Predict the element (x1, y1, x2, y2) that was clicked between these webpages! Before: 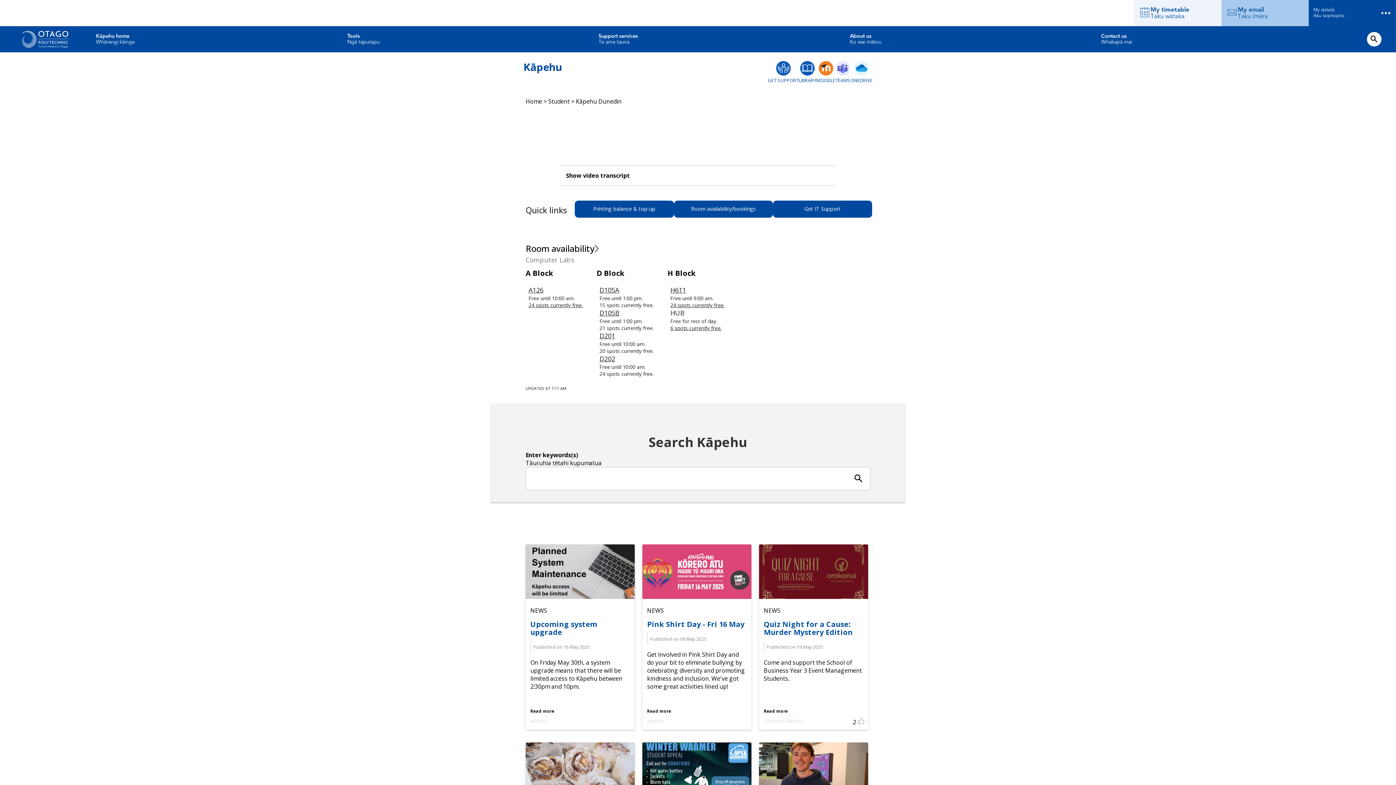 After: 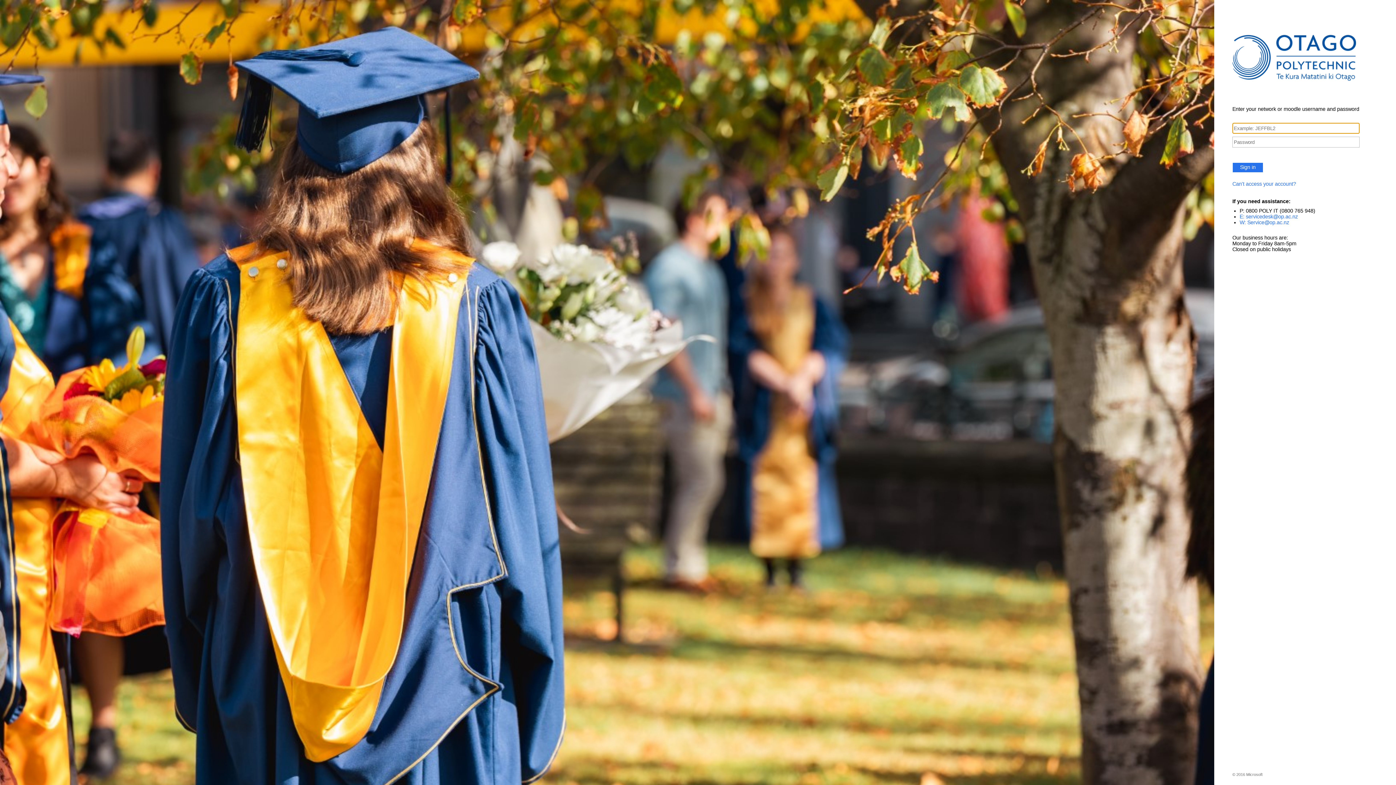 Action: bbox: (525, 742, 634, 799)